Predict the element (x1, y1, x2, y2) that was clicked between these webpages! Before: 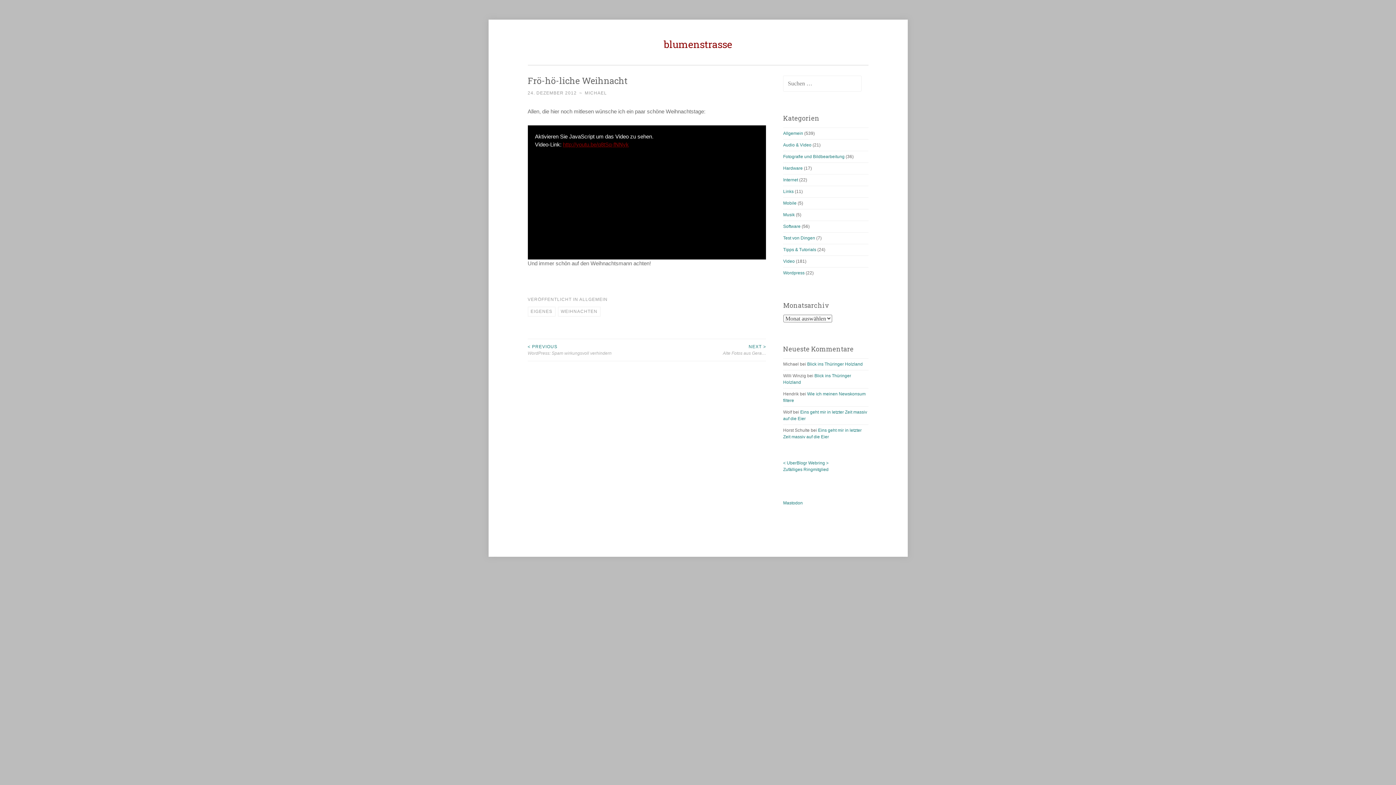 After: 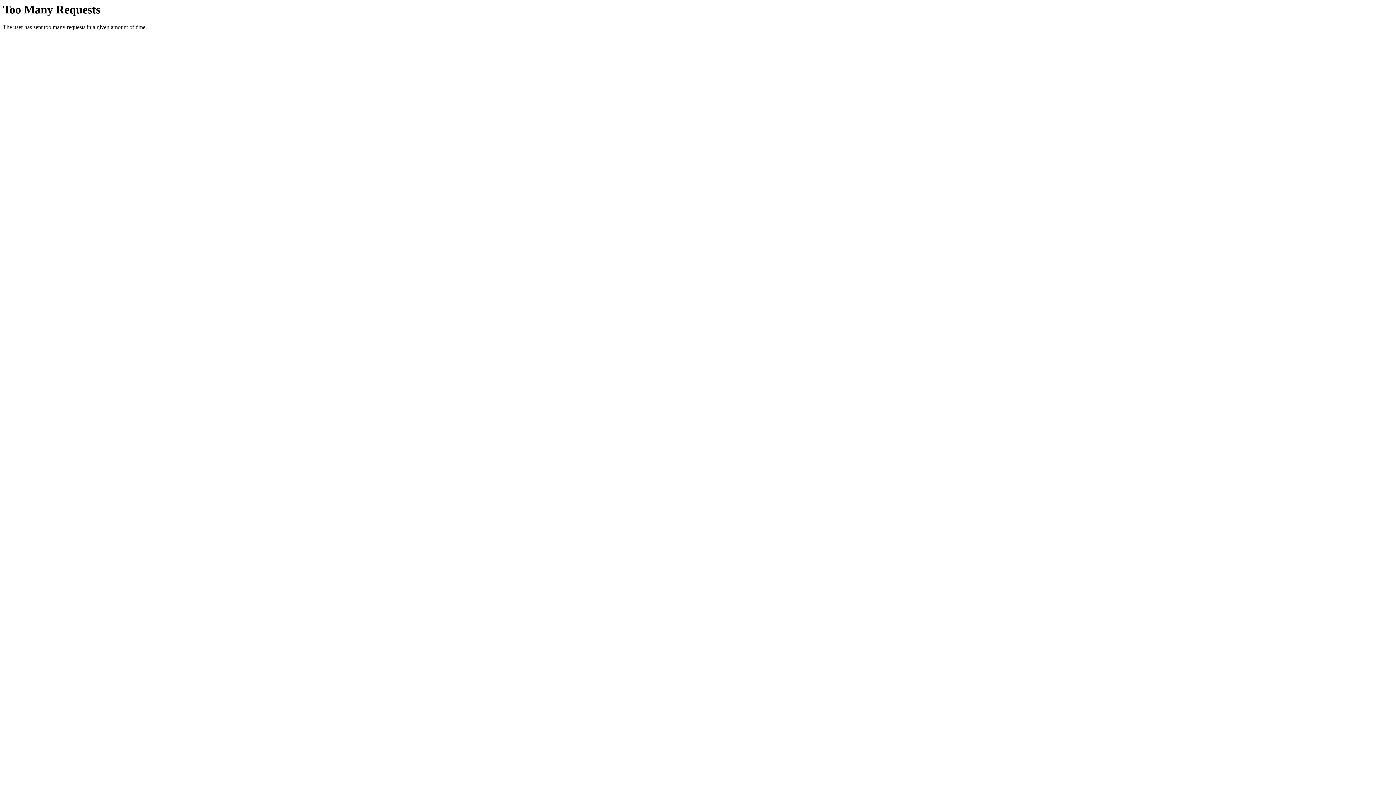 Action: label: < bbox: (783, 460, 785, 465)